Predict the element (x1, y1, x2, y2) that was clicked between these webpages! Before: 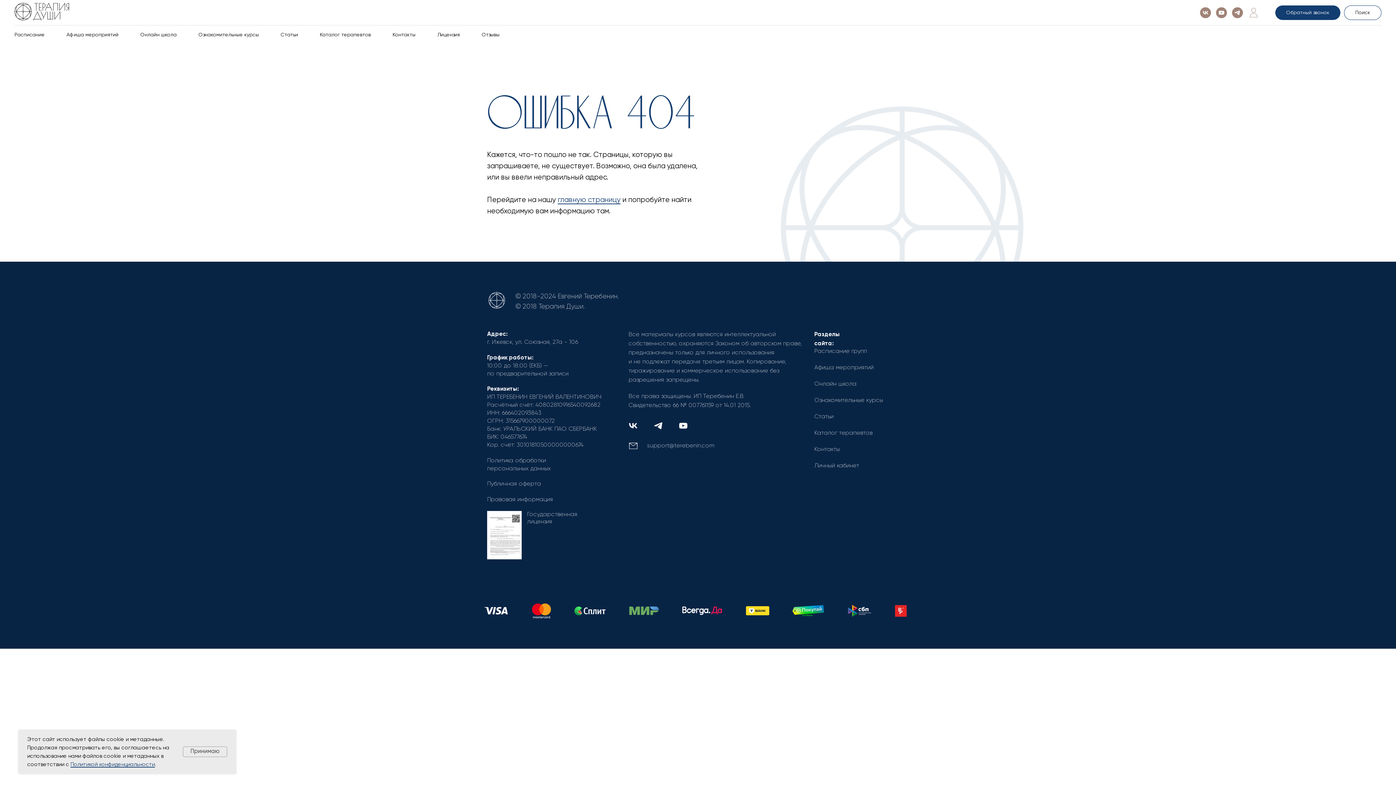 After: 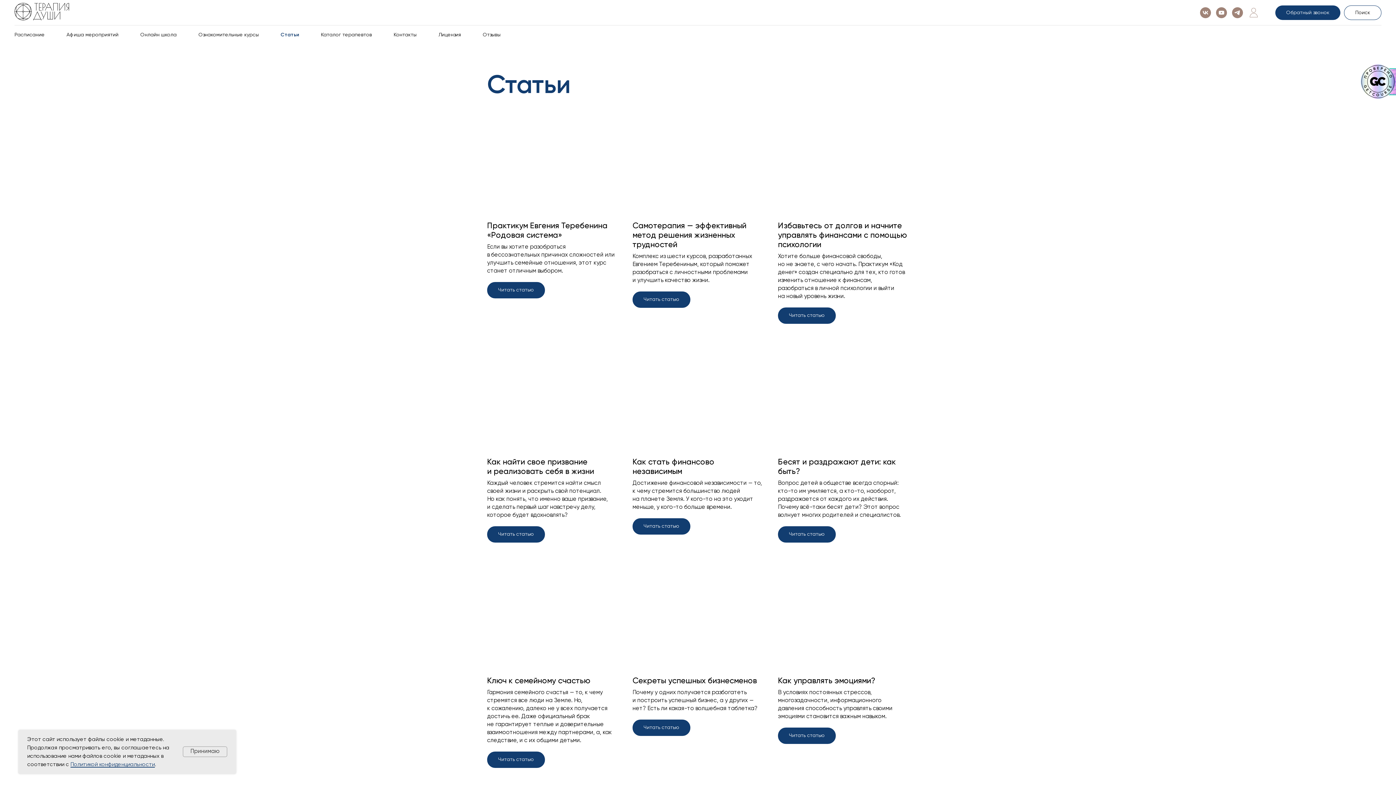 Action: label: Статьи bbox: (814, 414, 833, 420)